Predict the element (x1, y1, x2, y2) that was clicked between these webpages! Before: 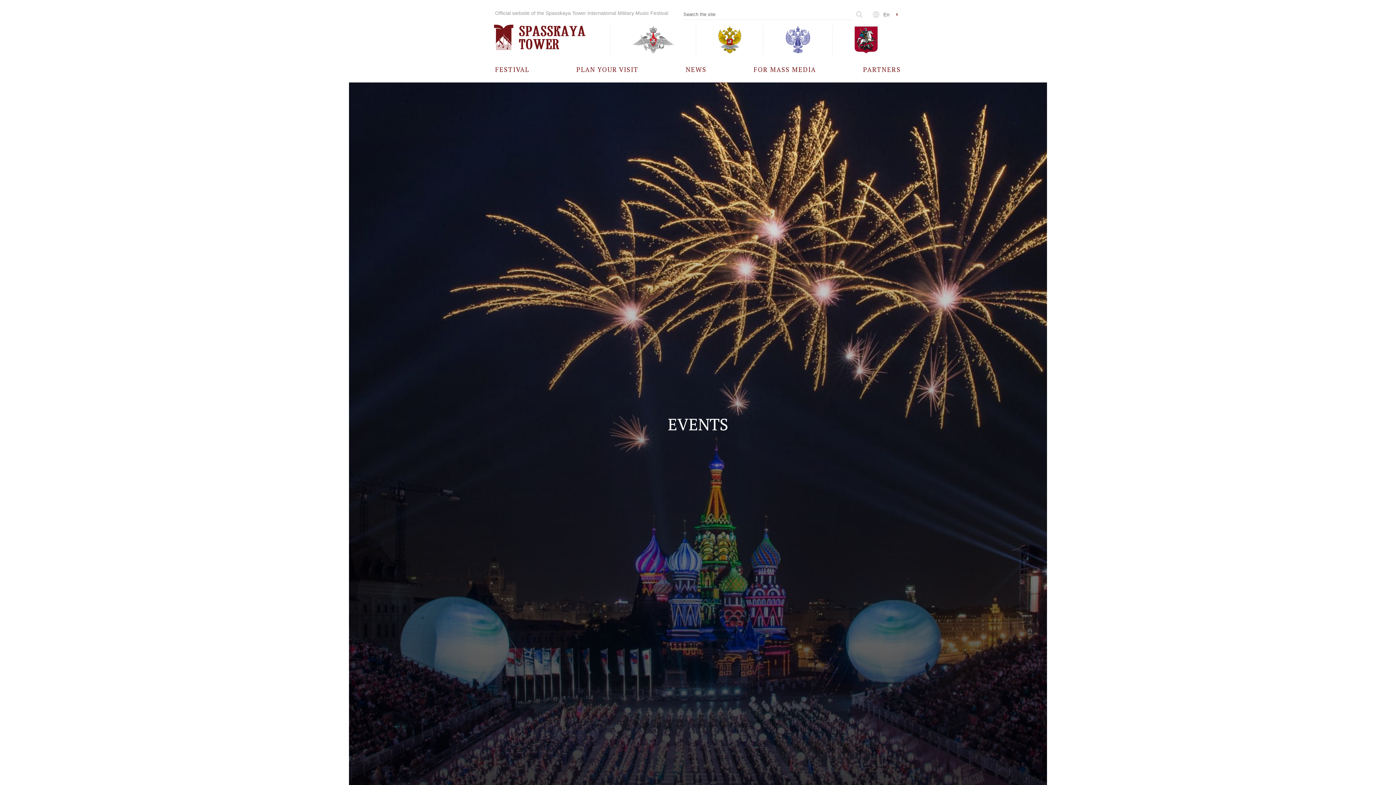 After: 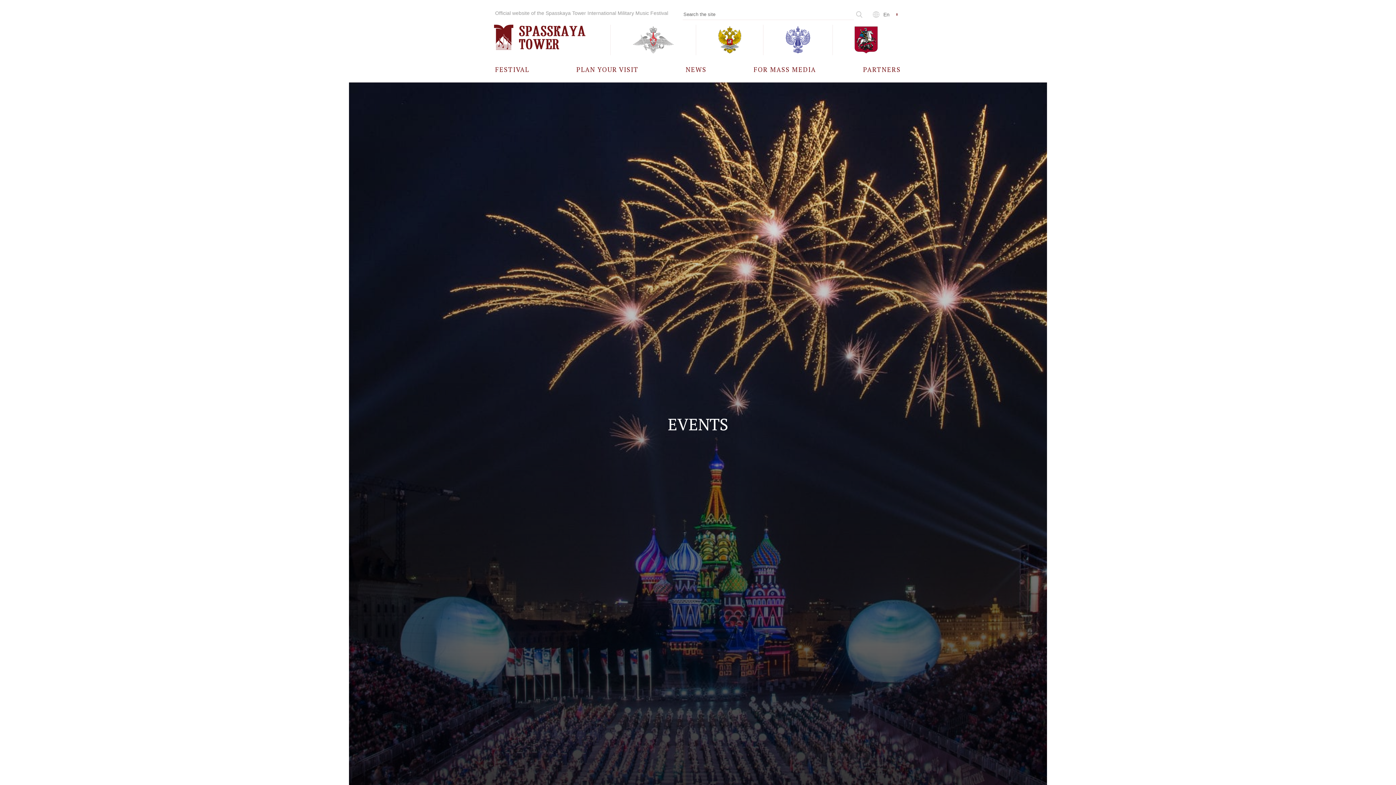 Action: bbox: (610, 24, 696, 55)